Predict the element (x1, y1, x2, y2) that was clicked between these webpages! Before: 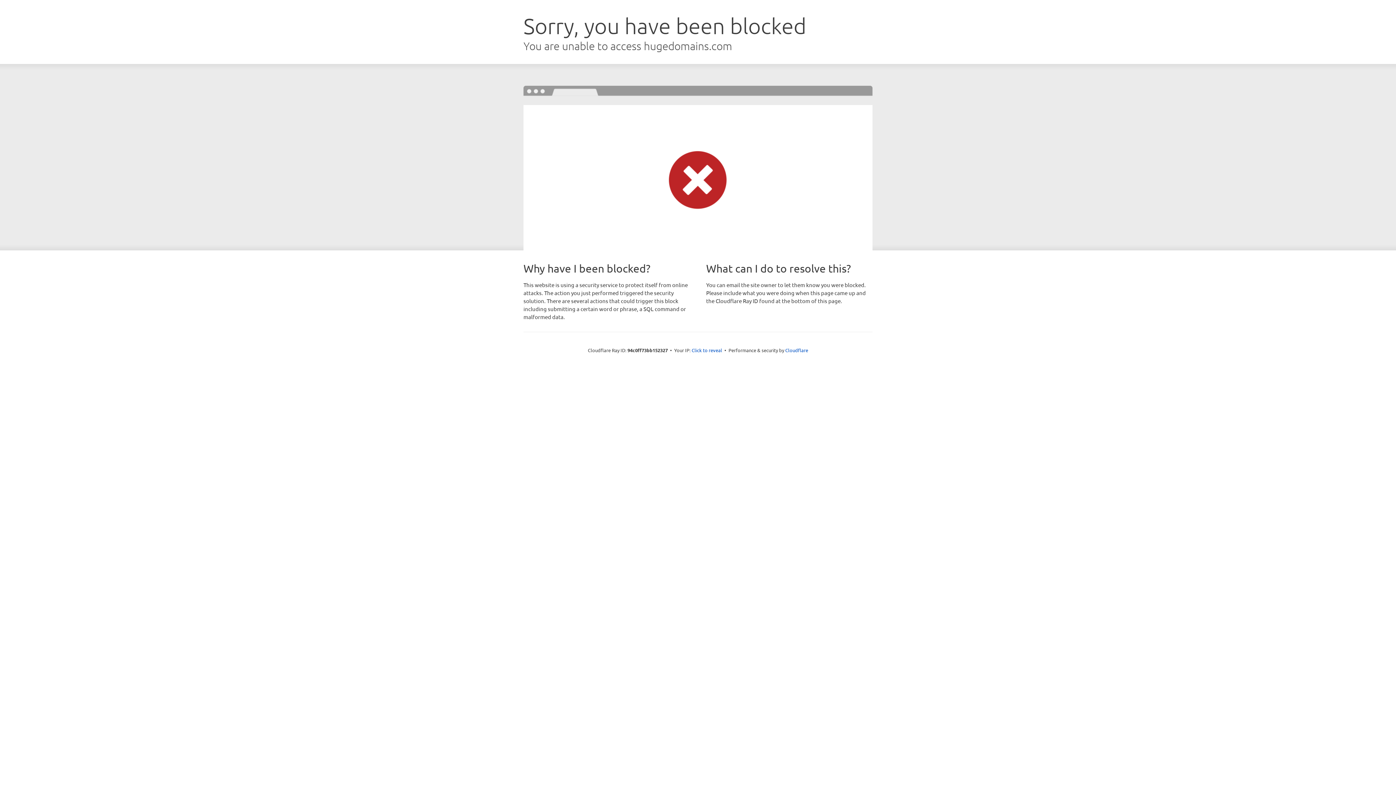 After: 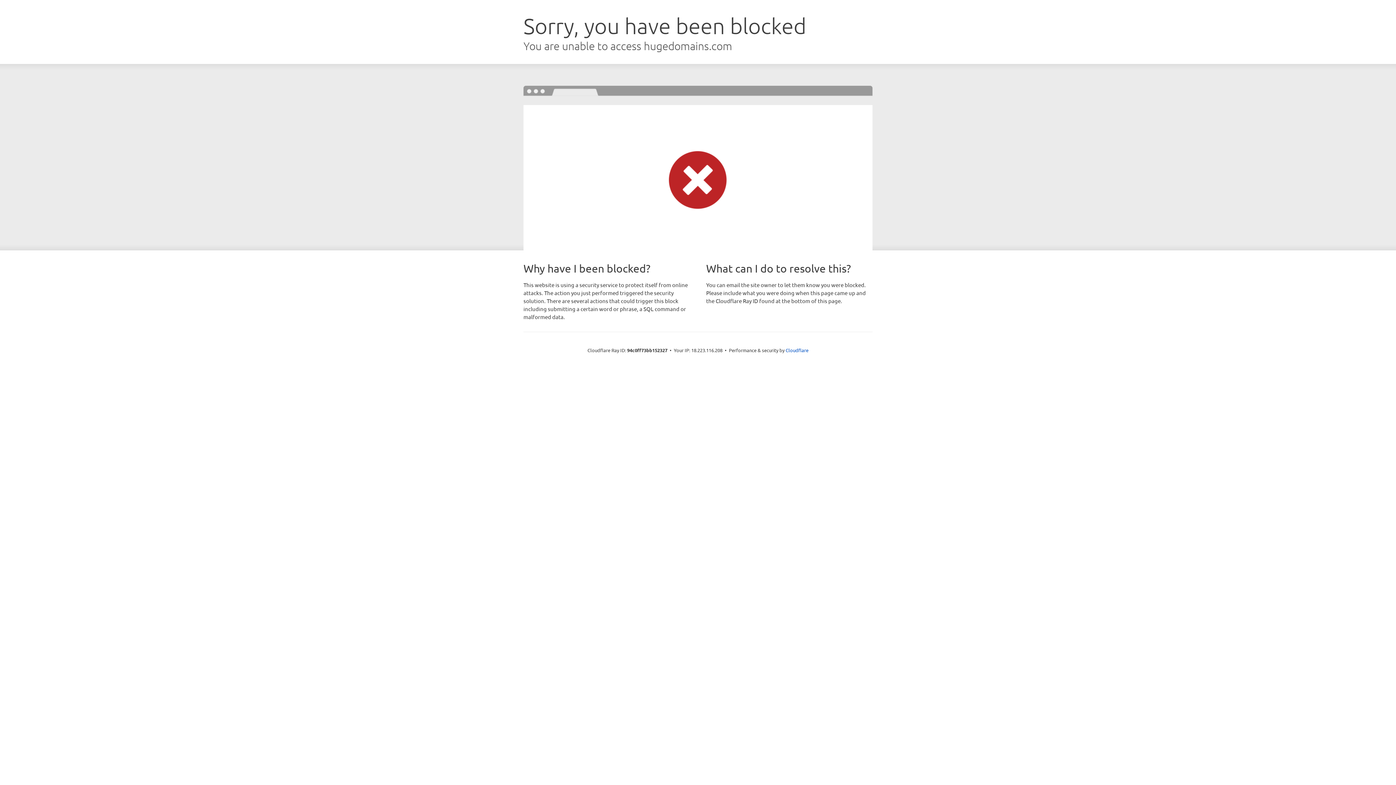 Action: label: Click to reveal bbox: (691, 346, 722, 353)